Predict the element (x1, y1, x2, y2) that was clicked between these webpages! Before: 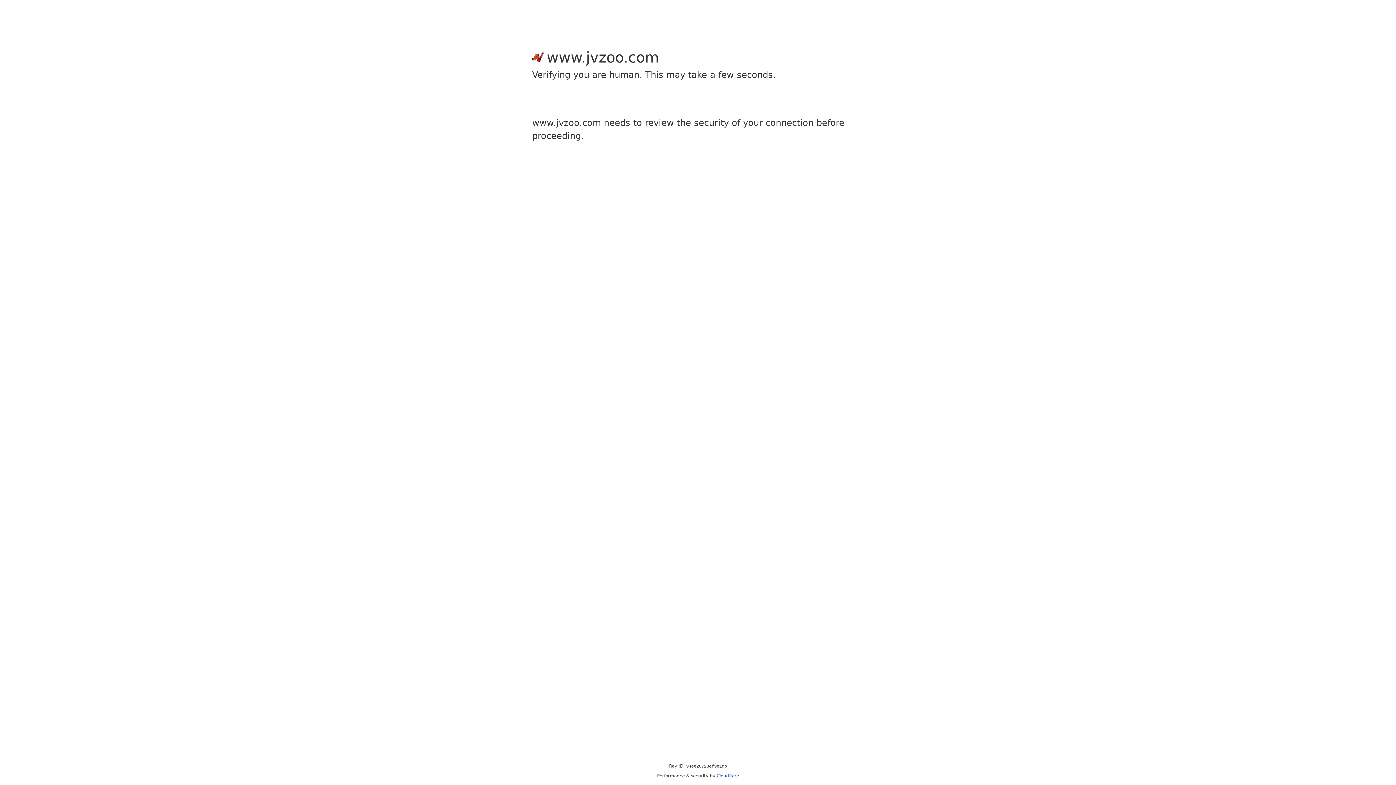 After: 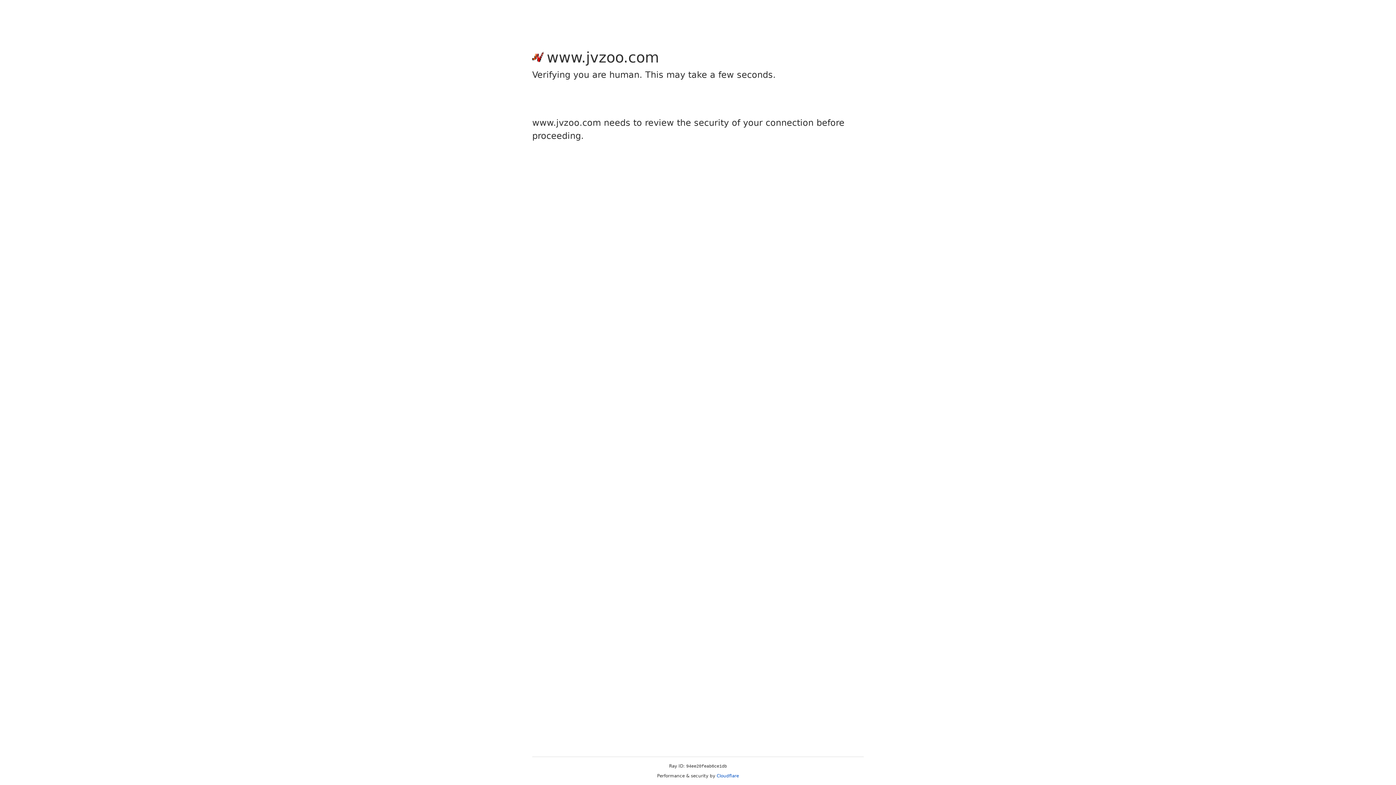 Action: label: Cloudflare bbox: (716, 773, 739, 778)